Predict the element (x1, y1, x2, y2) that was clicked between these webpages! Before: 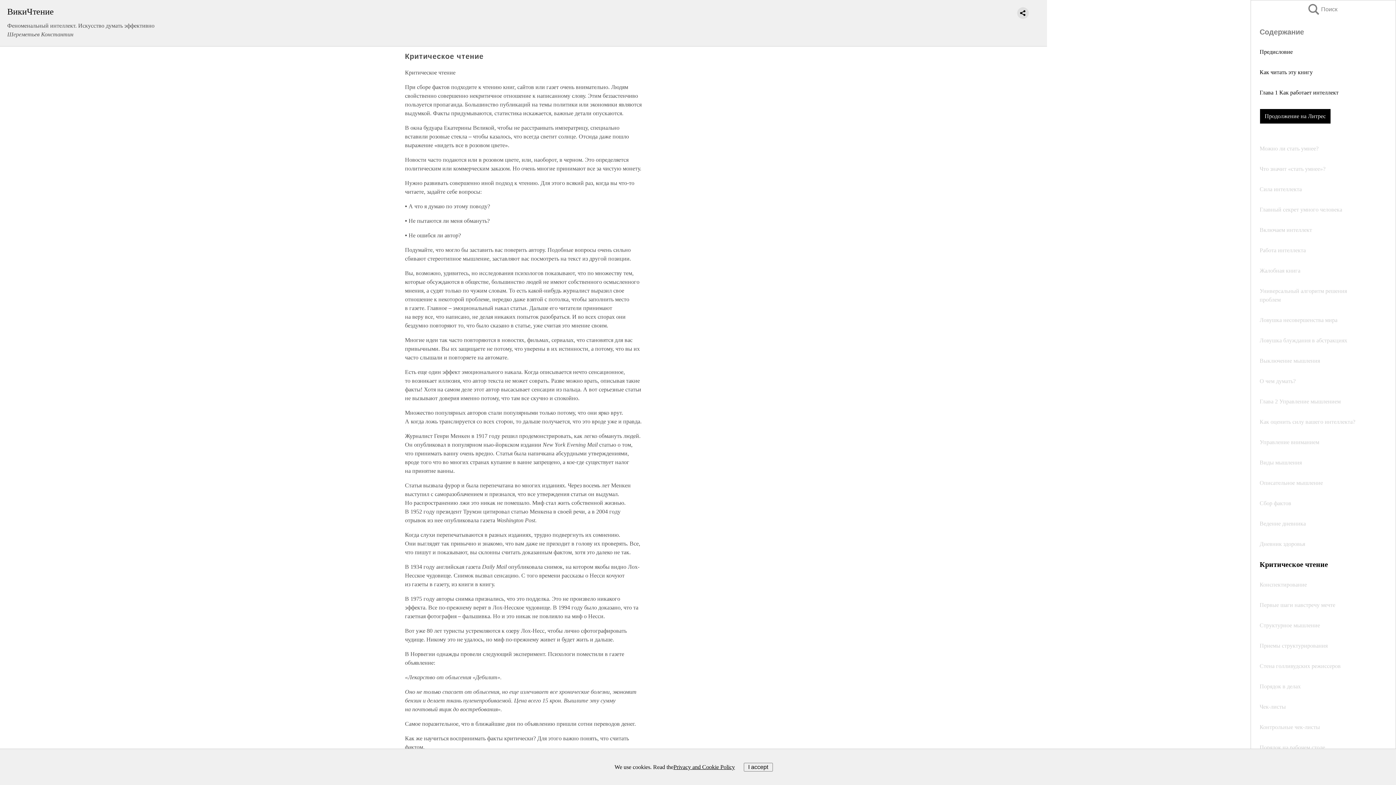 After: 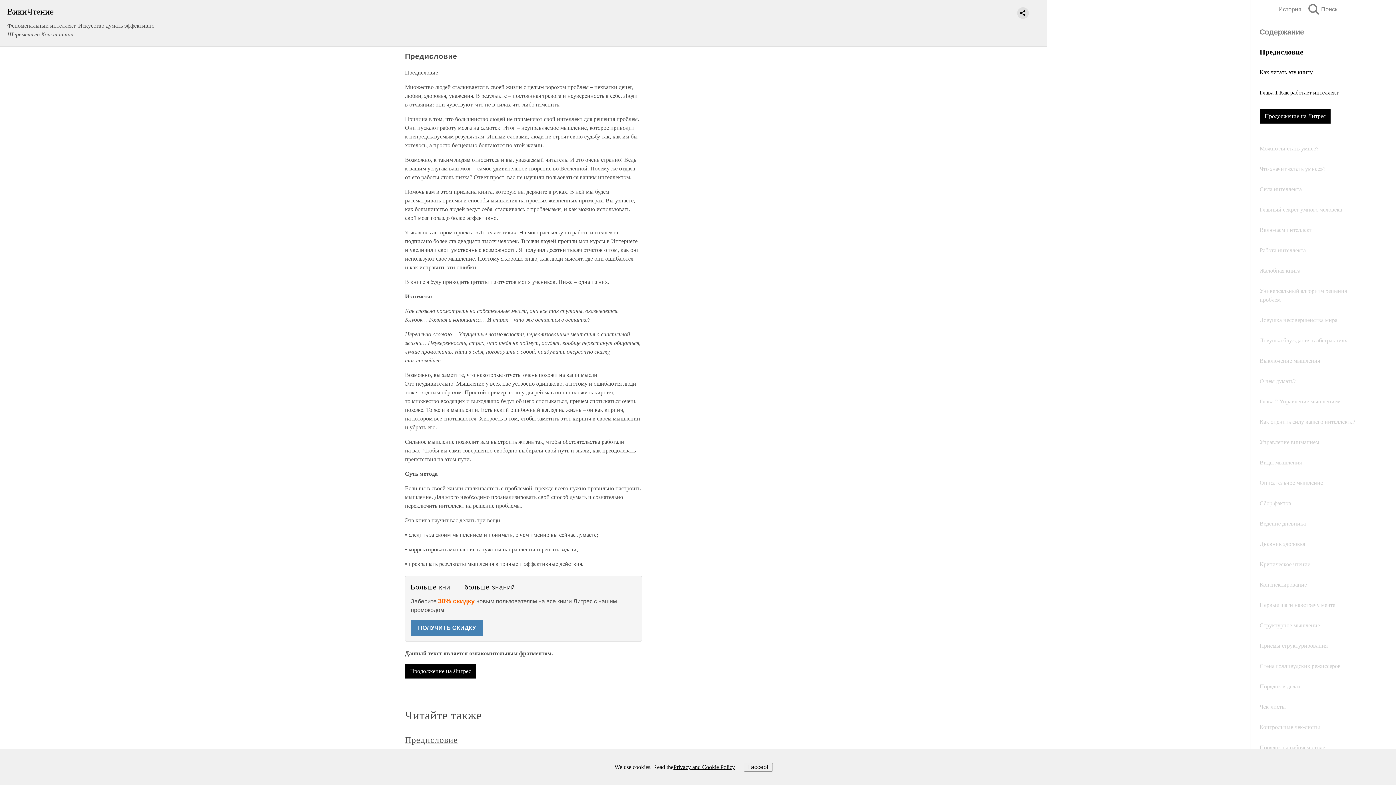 Action: label: Предисловие bbox: (1260, 48, 1293, 54)